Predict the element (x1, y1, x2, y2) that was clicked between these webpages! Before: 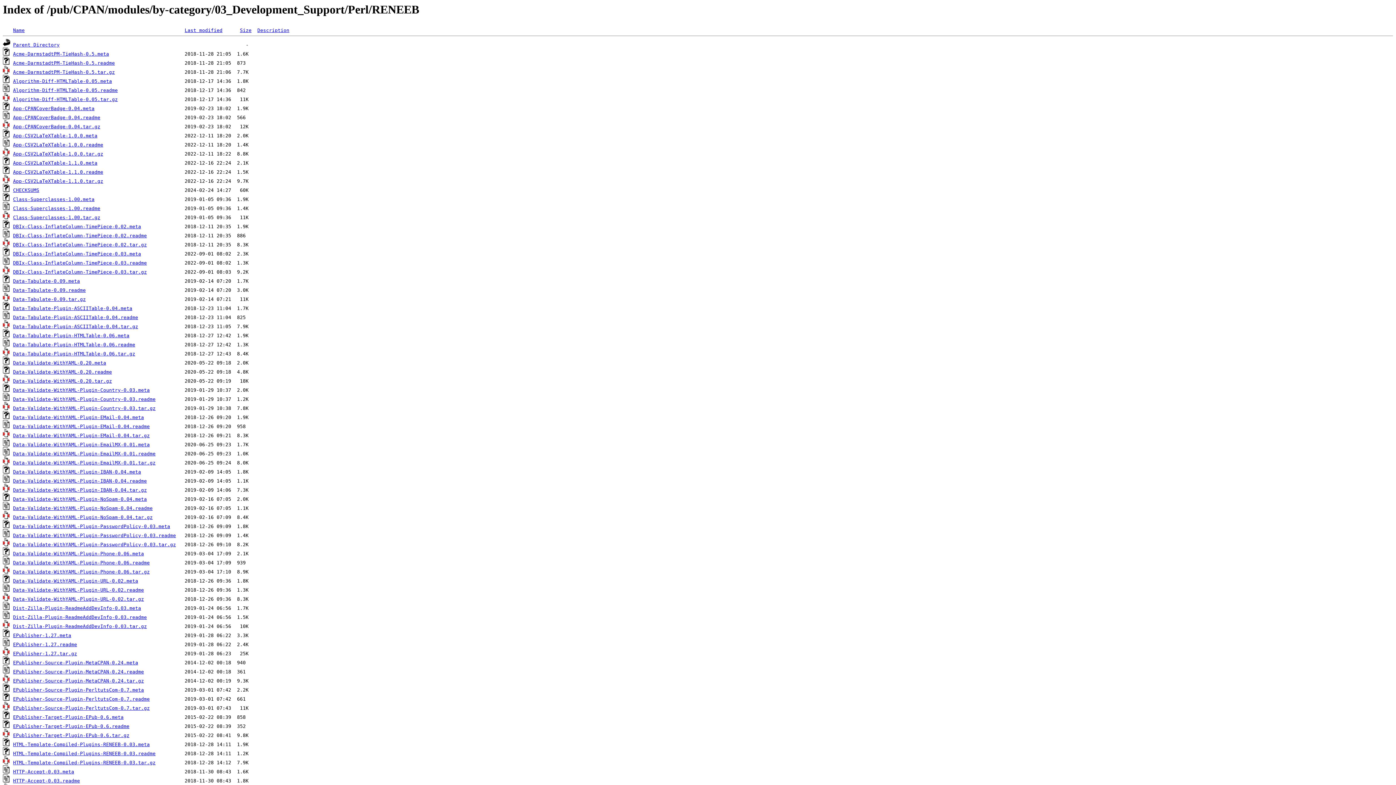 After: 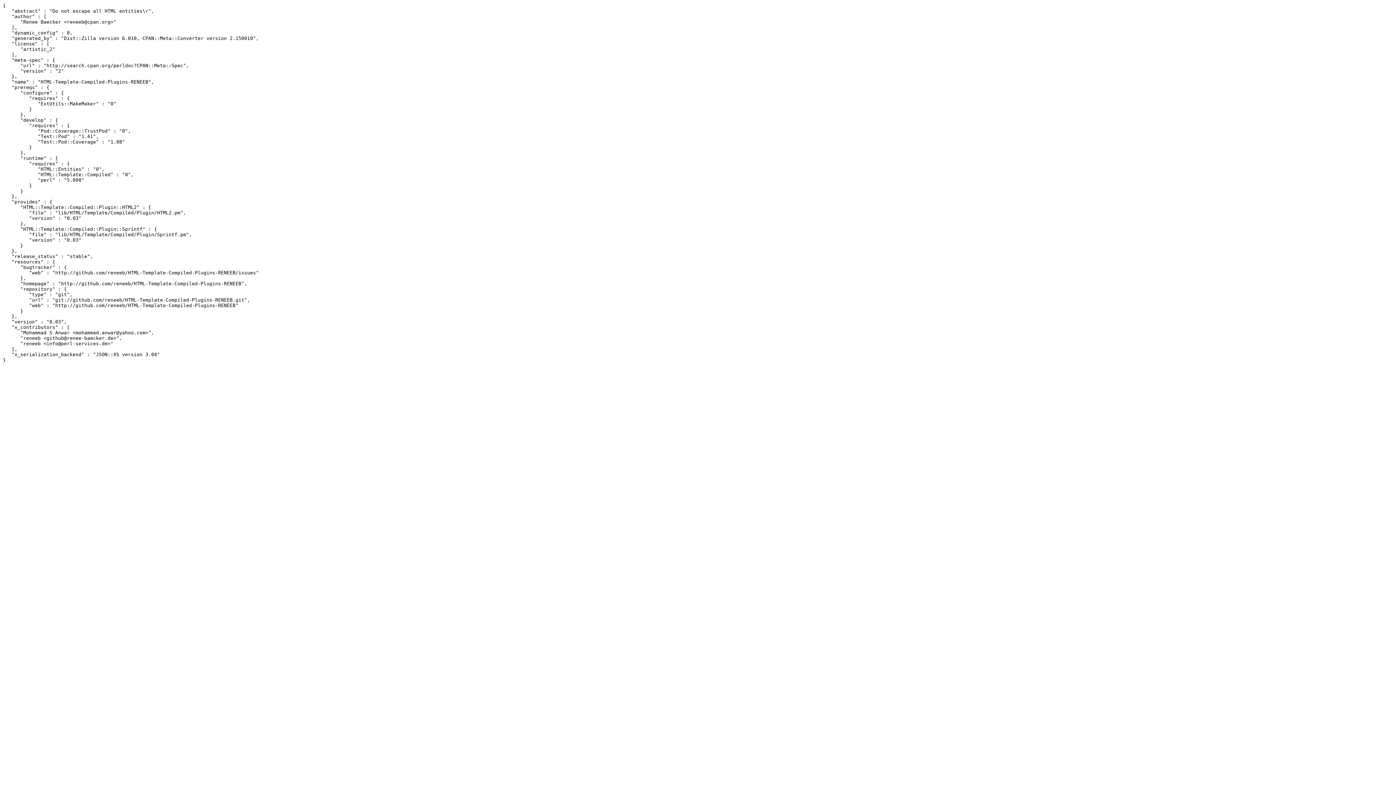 Action: bbox: (13, 742, 149, 747) label: HTML-Template-Compiled-Plugins-RENEEB-0.03.meta